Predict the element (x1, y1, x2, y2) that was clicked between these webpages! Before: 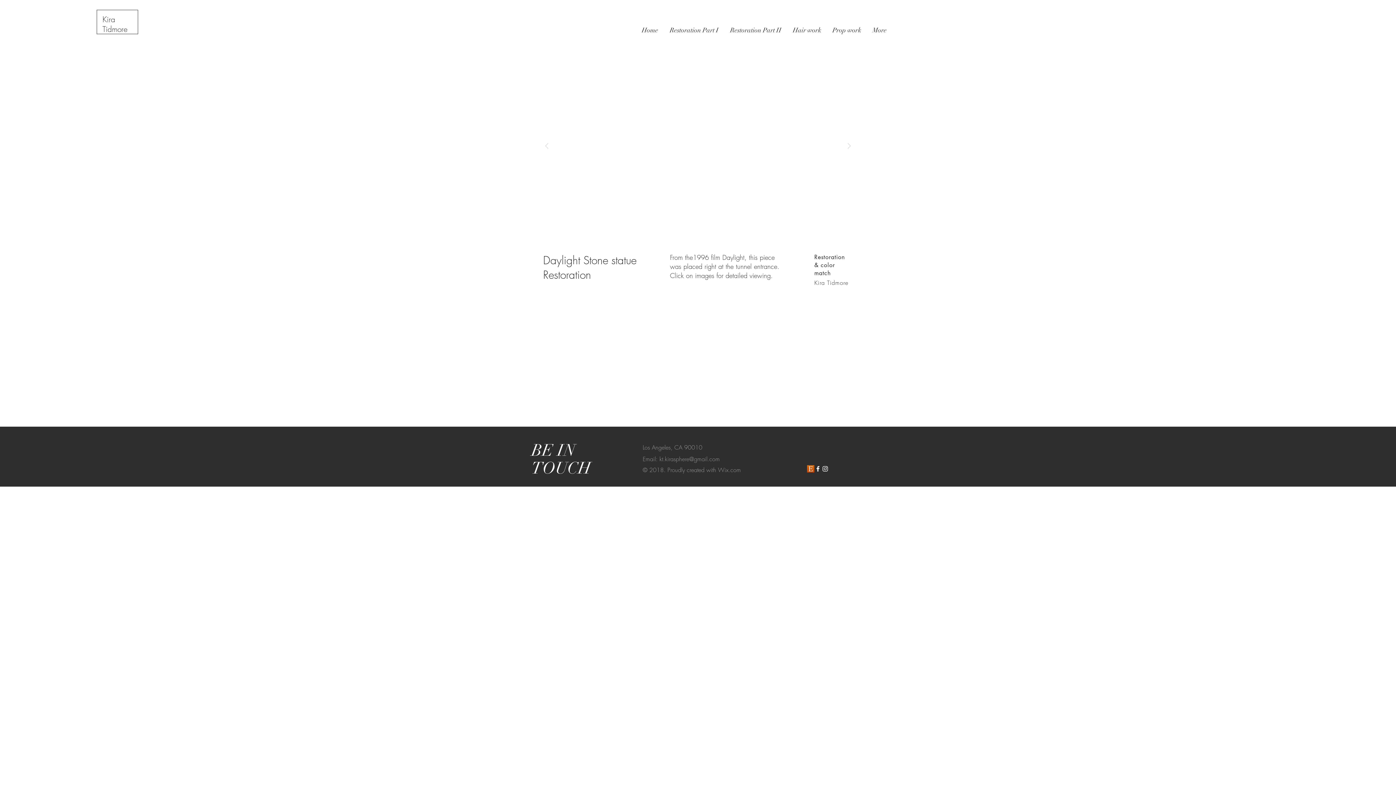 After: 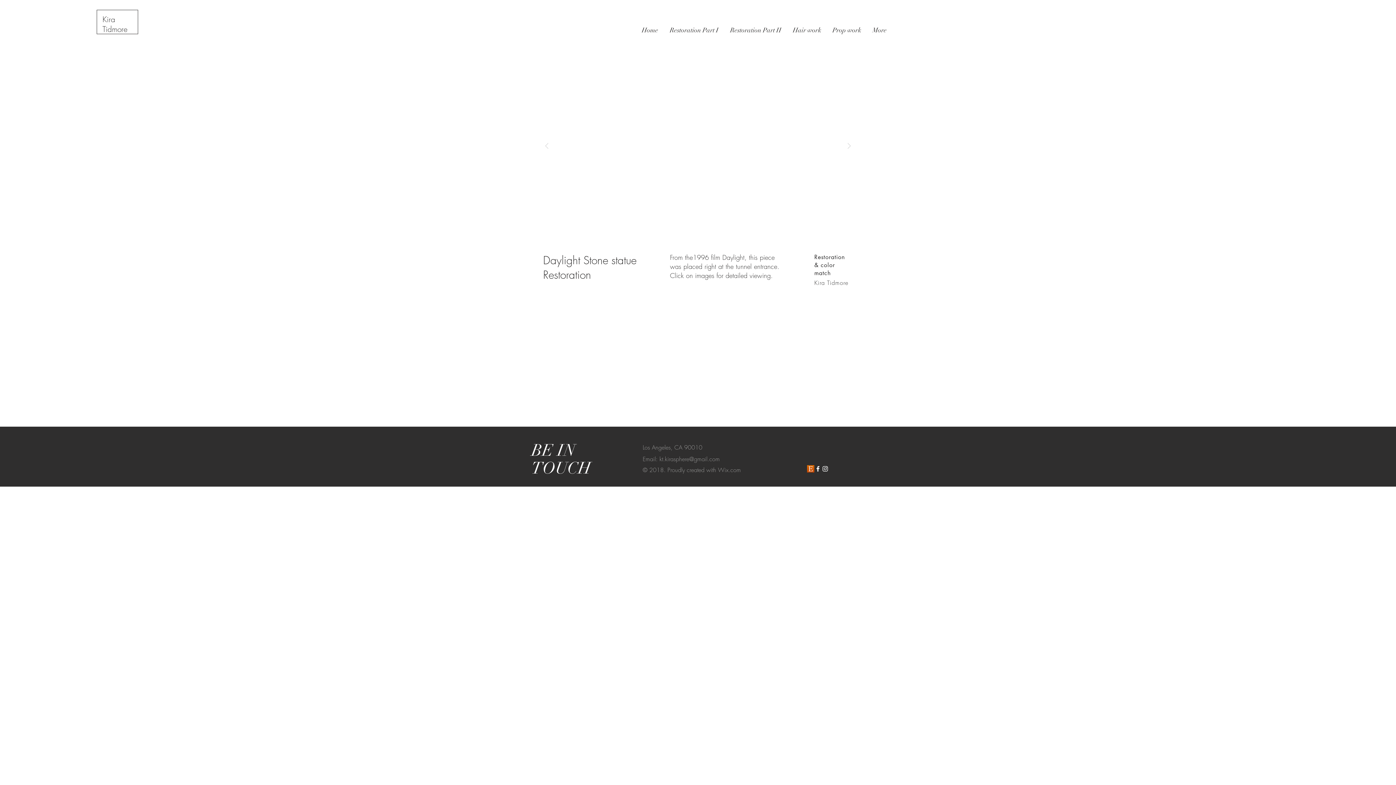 Action: label: Hair work bbox: (787, 21, 827, 39)